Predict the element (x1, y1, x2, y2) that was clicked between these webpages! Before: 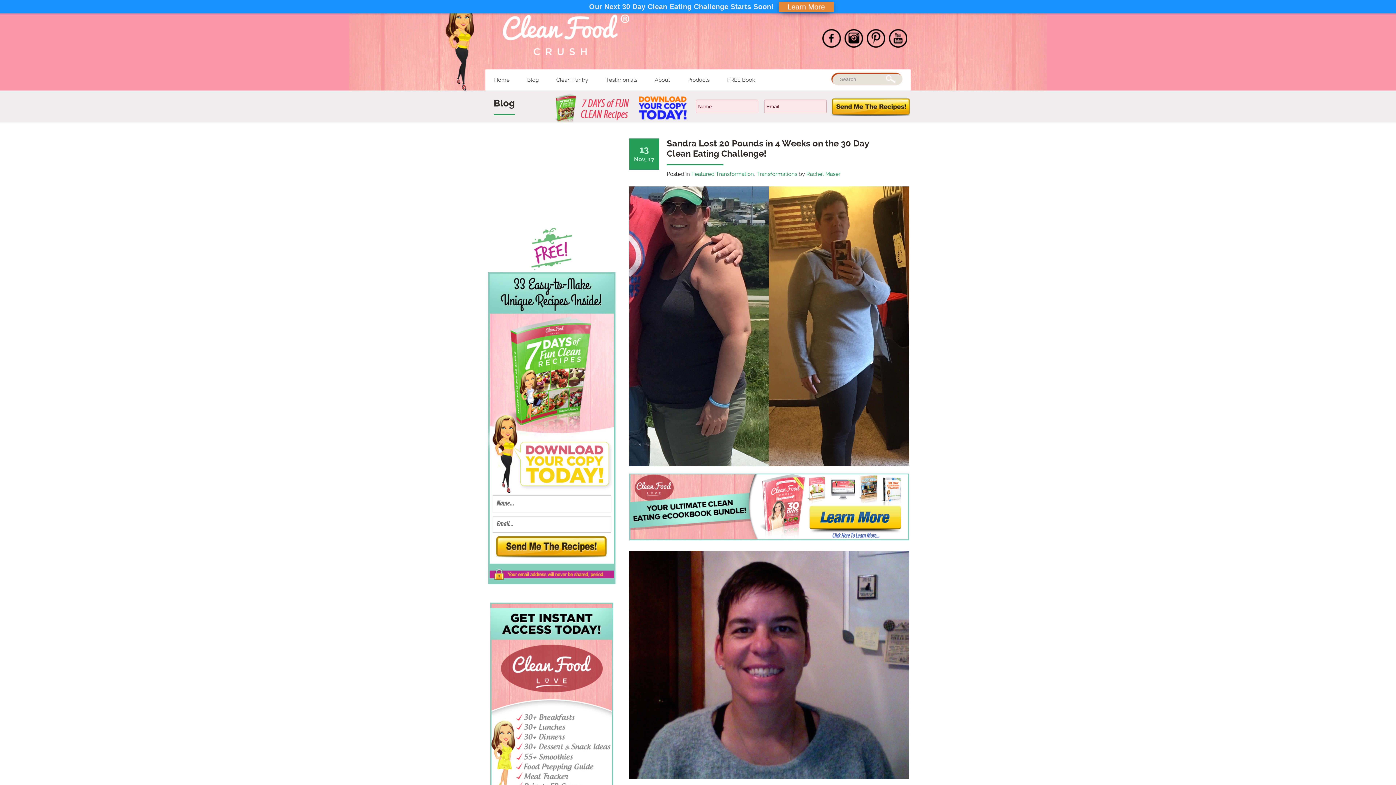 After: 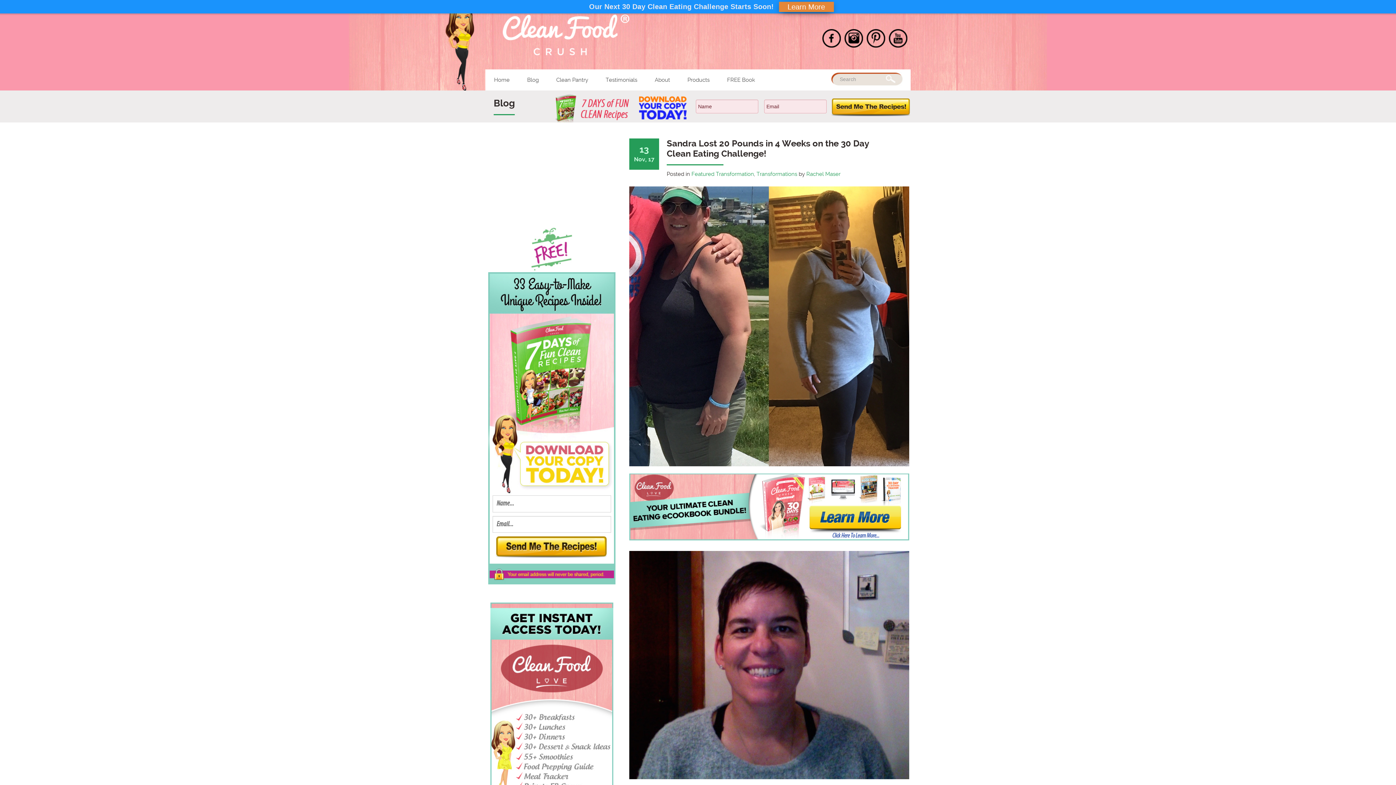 Action: bbox: (820, 42, 842, 48)